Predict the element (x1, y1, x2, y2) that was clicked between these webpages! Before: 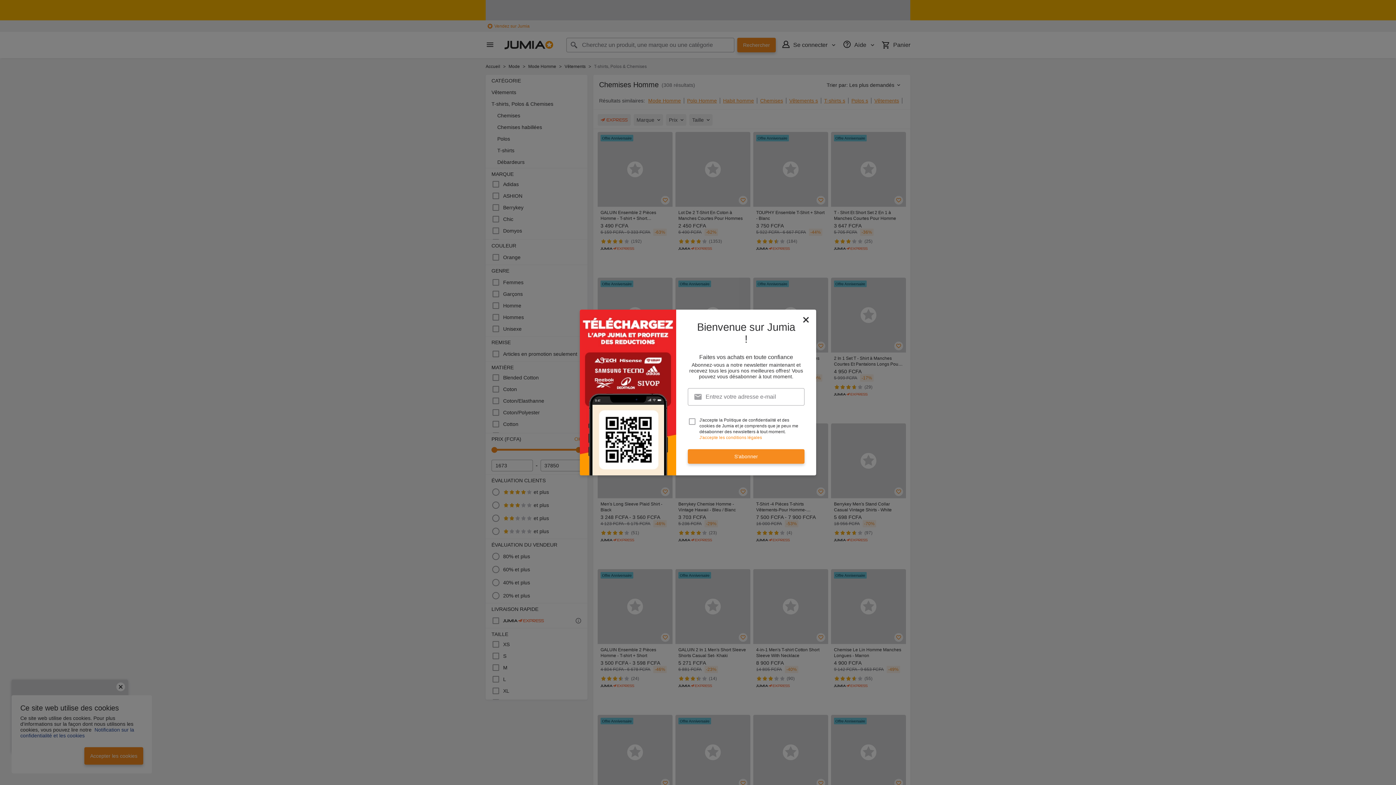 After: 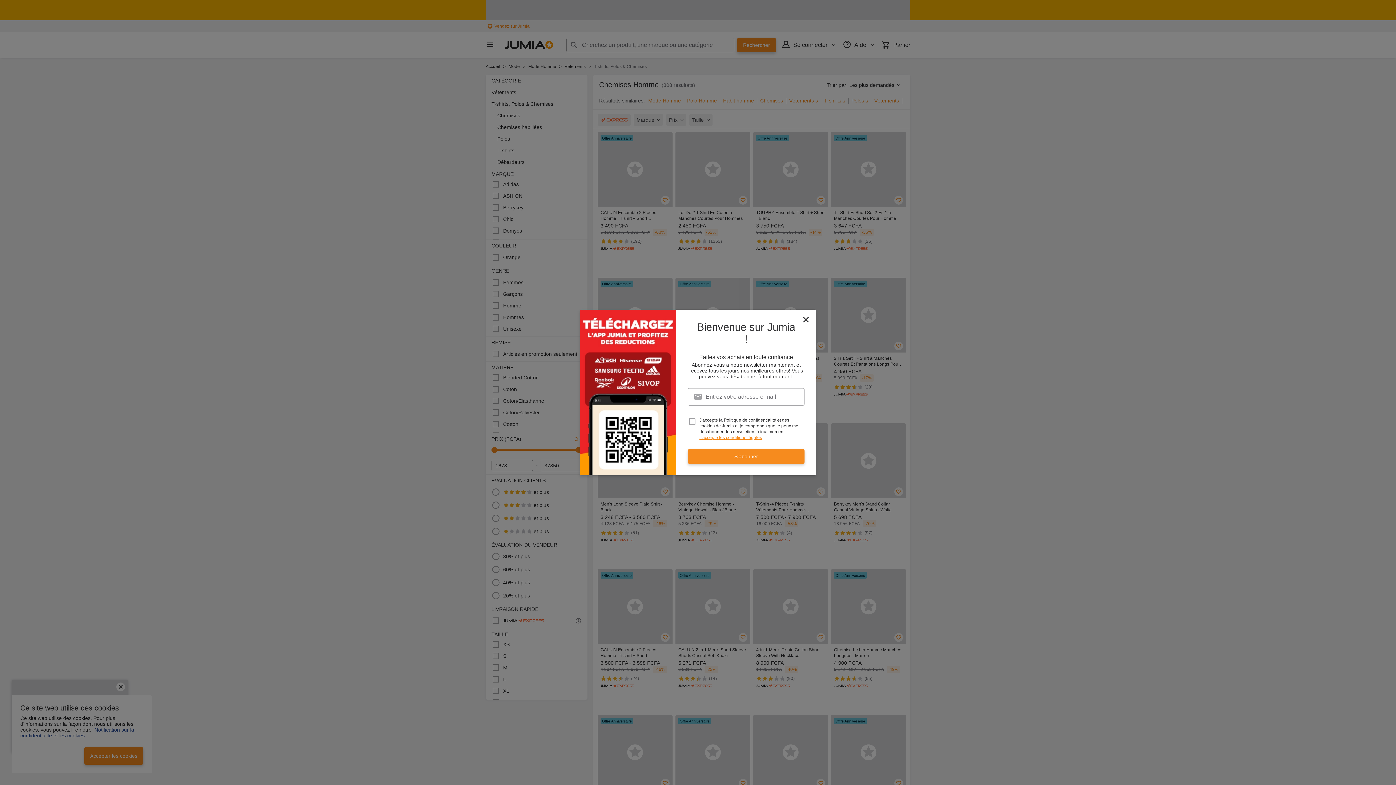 Action: label: J'accepte les conditions légales bbox: (699, 434, 762, 440)